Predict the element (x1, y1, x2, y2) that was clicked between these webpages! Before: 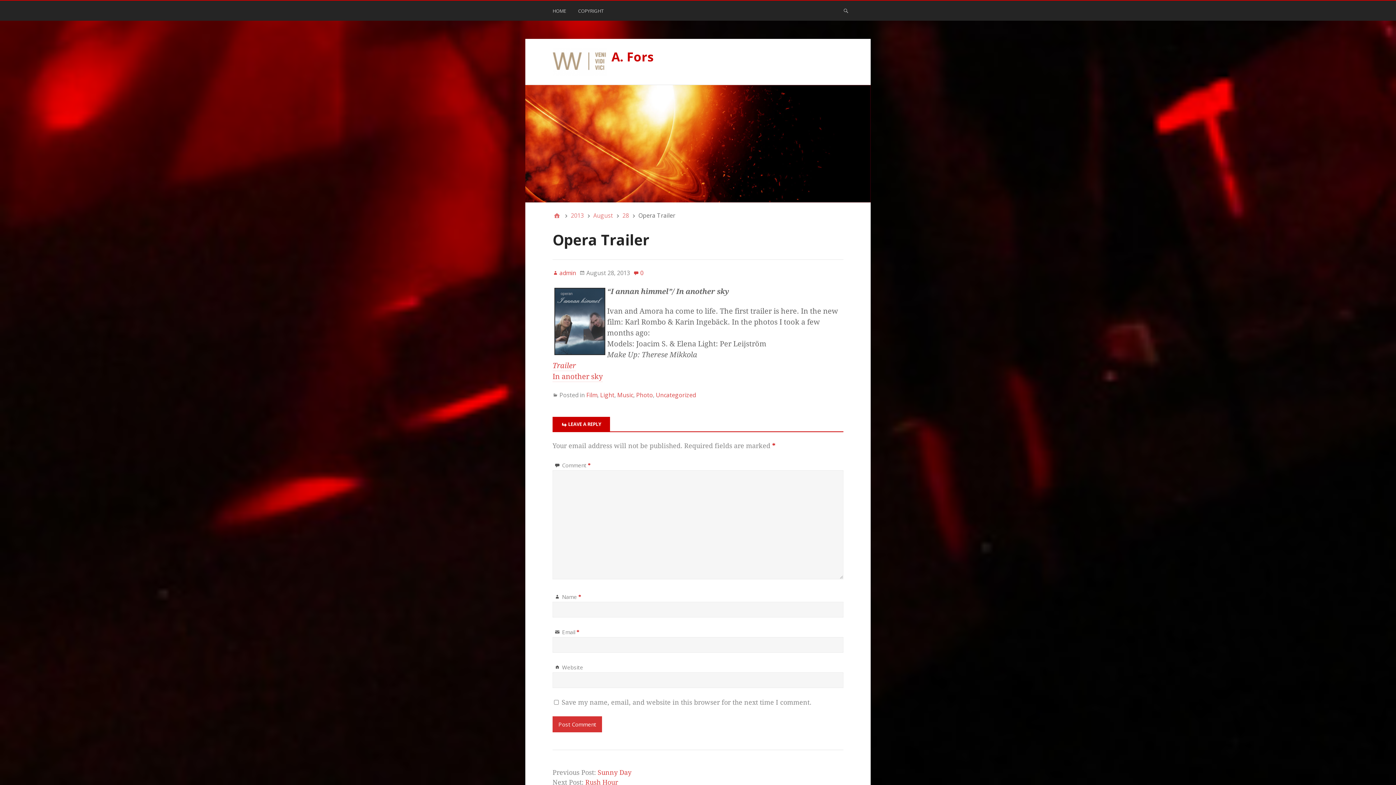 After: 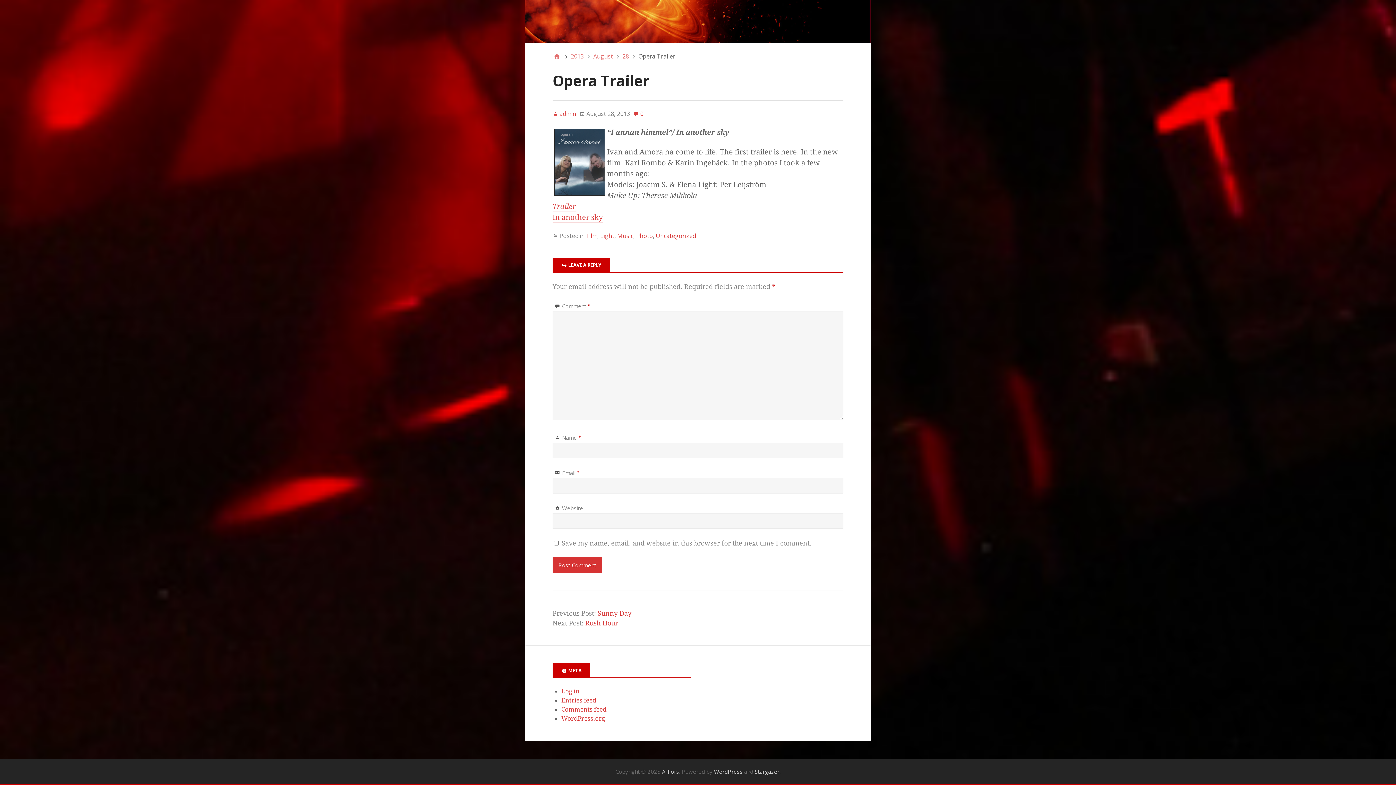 Action: label: 0 bbox: (633, 268, 643, 277)